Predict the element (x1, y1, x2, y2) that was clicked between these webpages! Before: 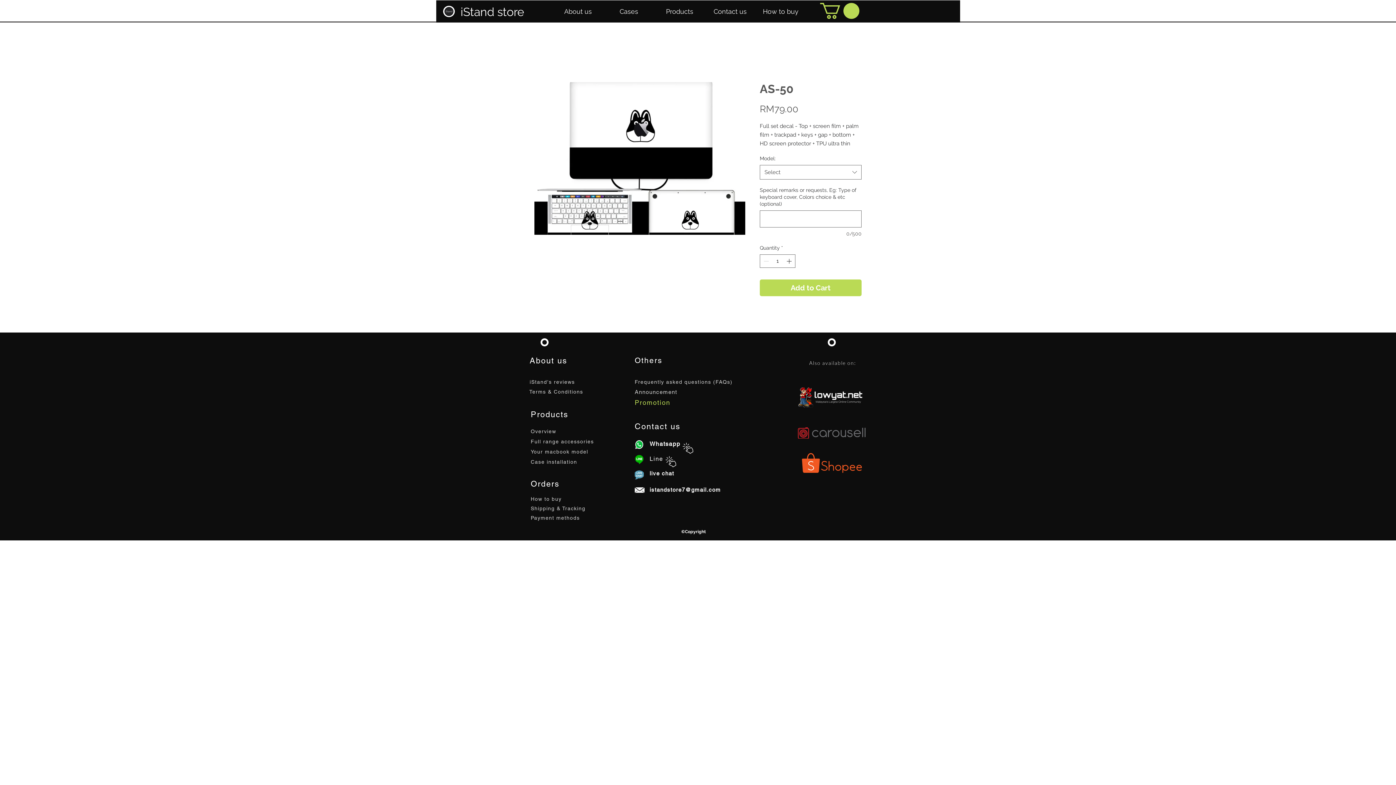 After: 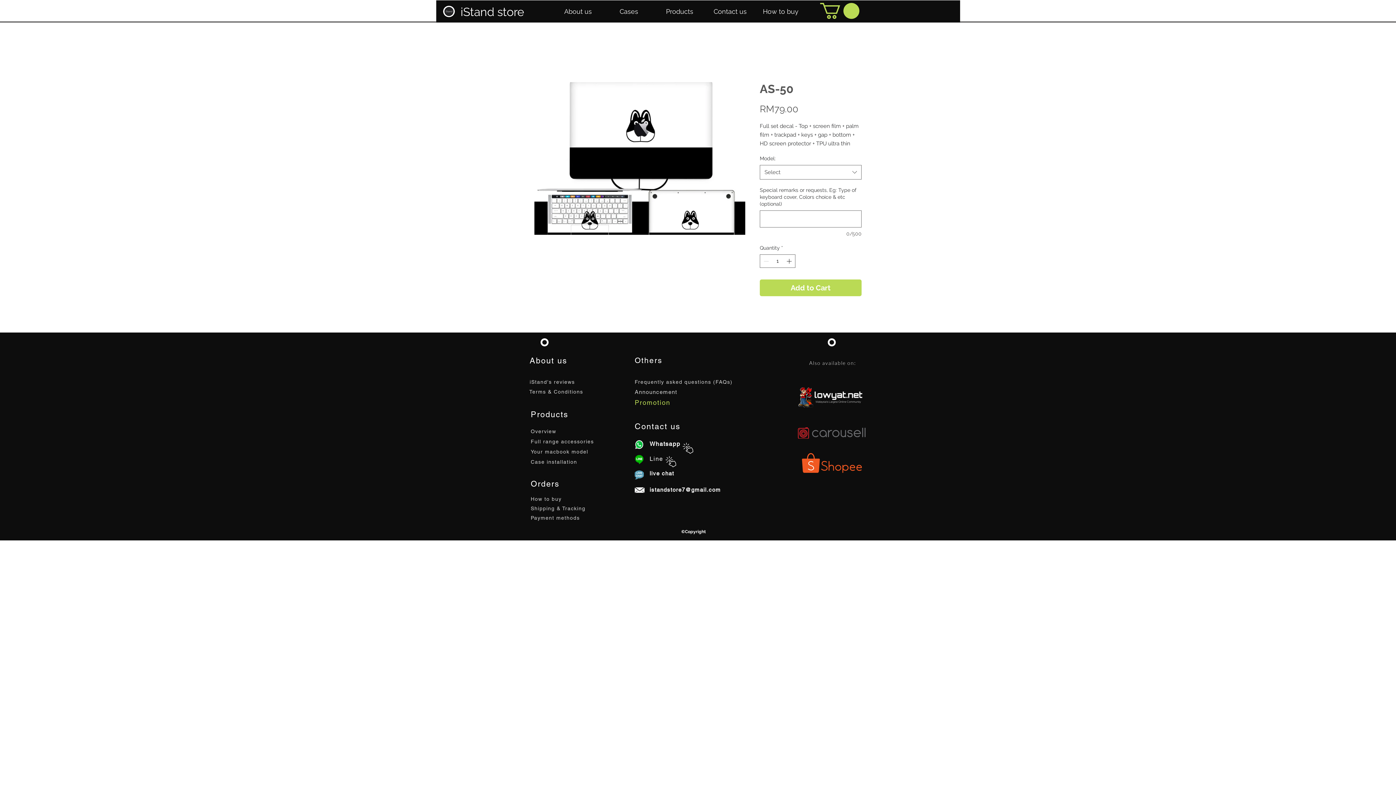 Action: label: Orders bbox: (530, 479, 559, 488)